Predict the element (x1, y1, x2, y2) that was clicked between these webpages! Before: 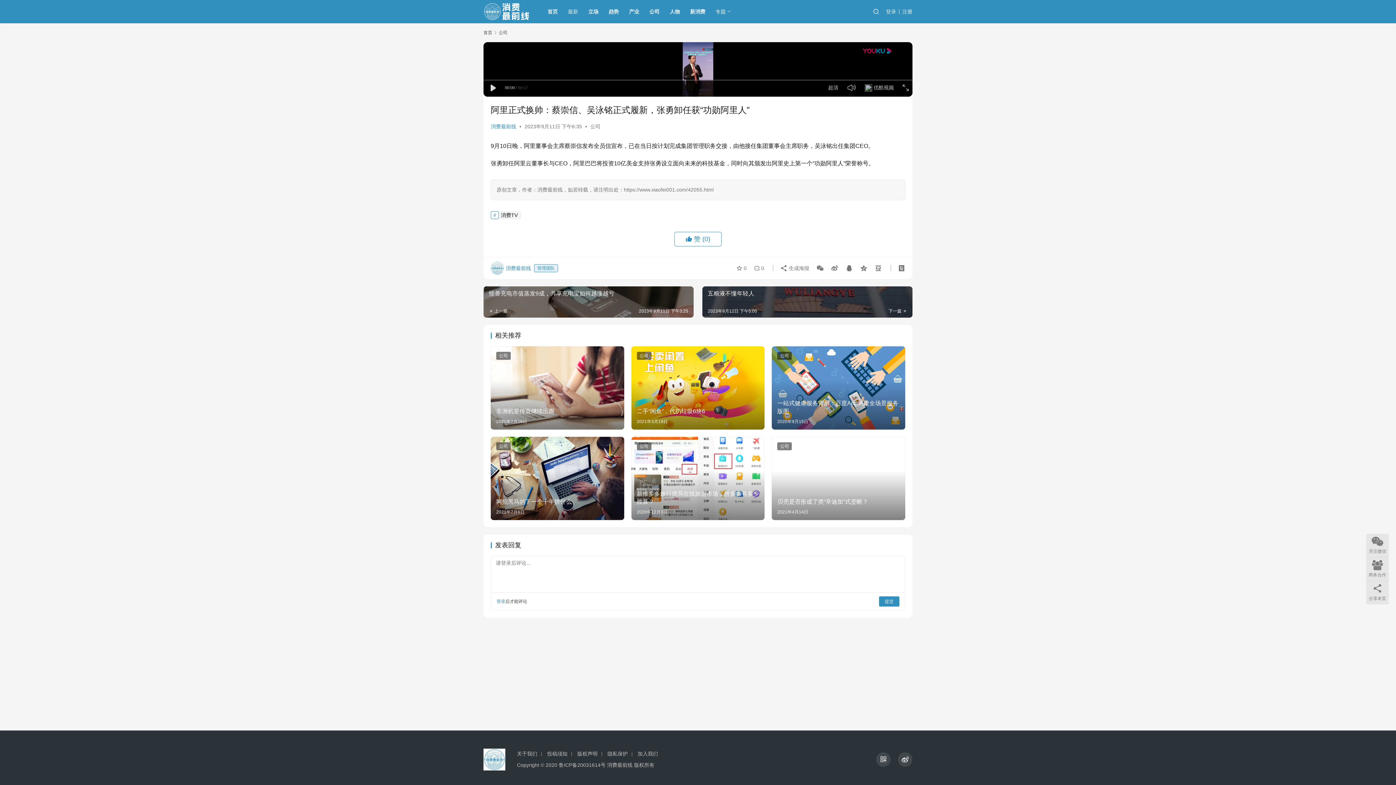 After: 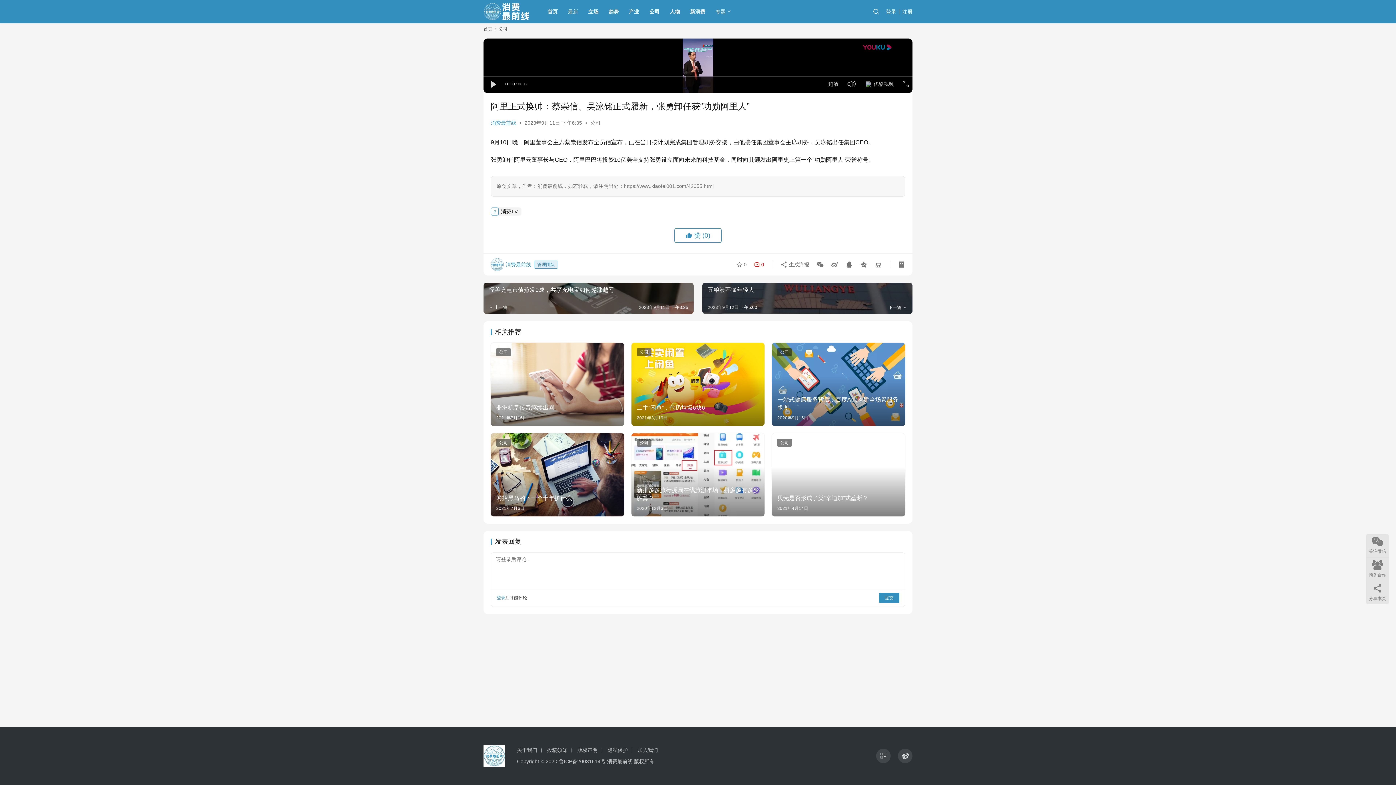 Action: bbox: (751, 261, 764, 274) label:  0